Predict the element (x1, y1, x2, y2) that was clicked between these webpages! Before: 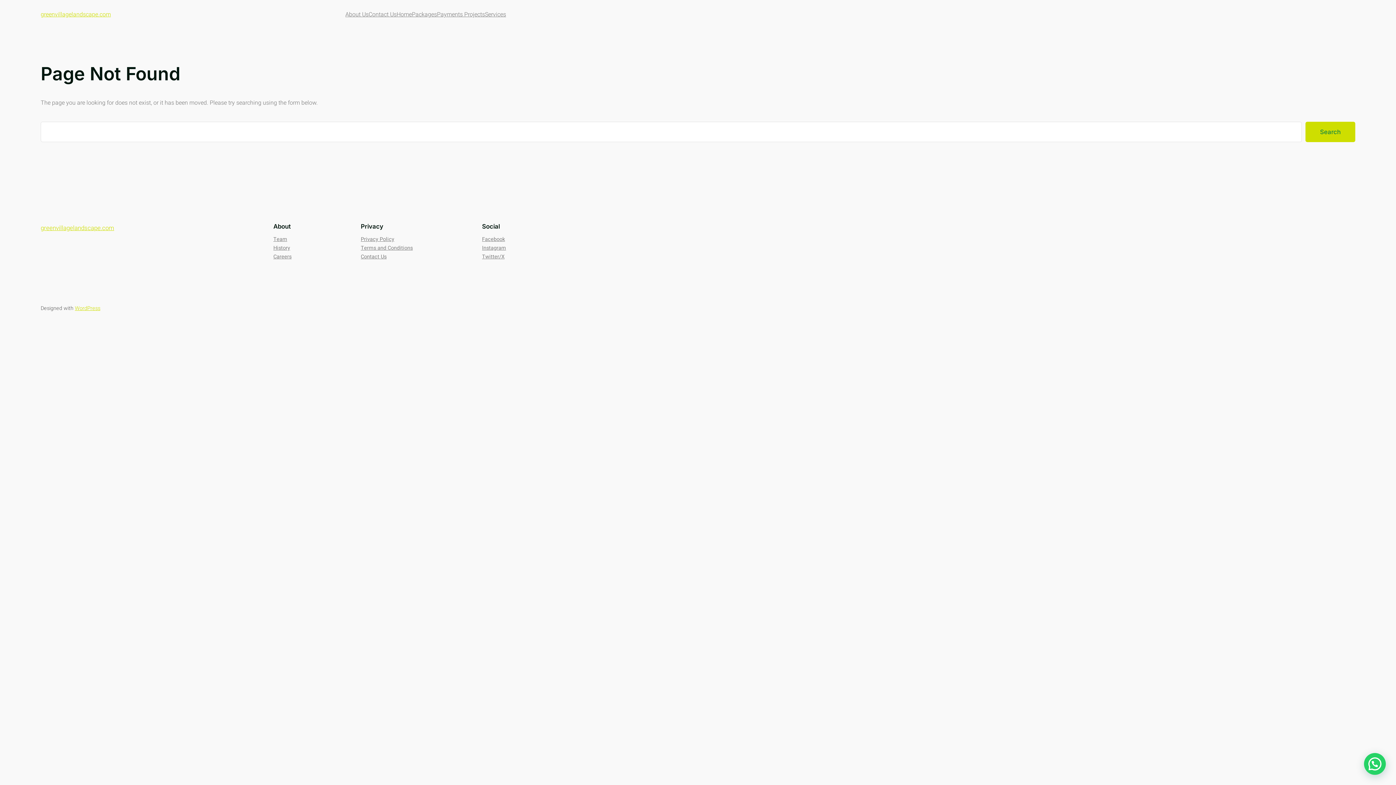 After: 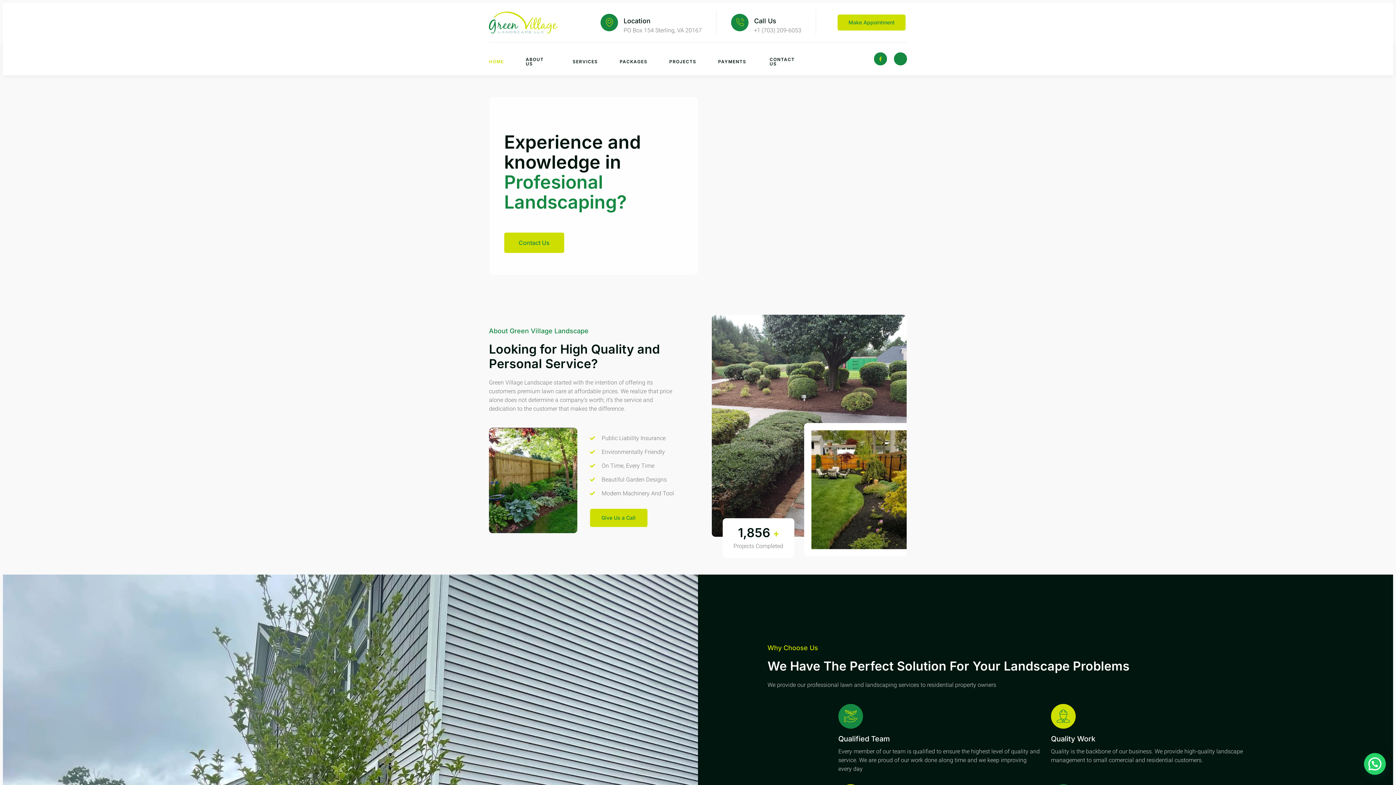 Action: label: greenvillagelandscape.com bbox: (40, 10, 110, 18)